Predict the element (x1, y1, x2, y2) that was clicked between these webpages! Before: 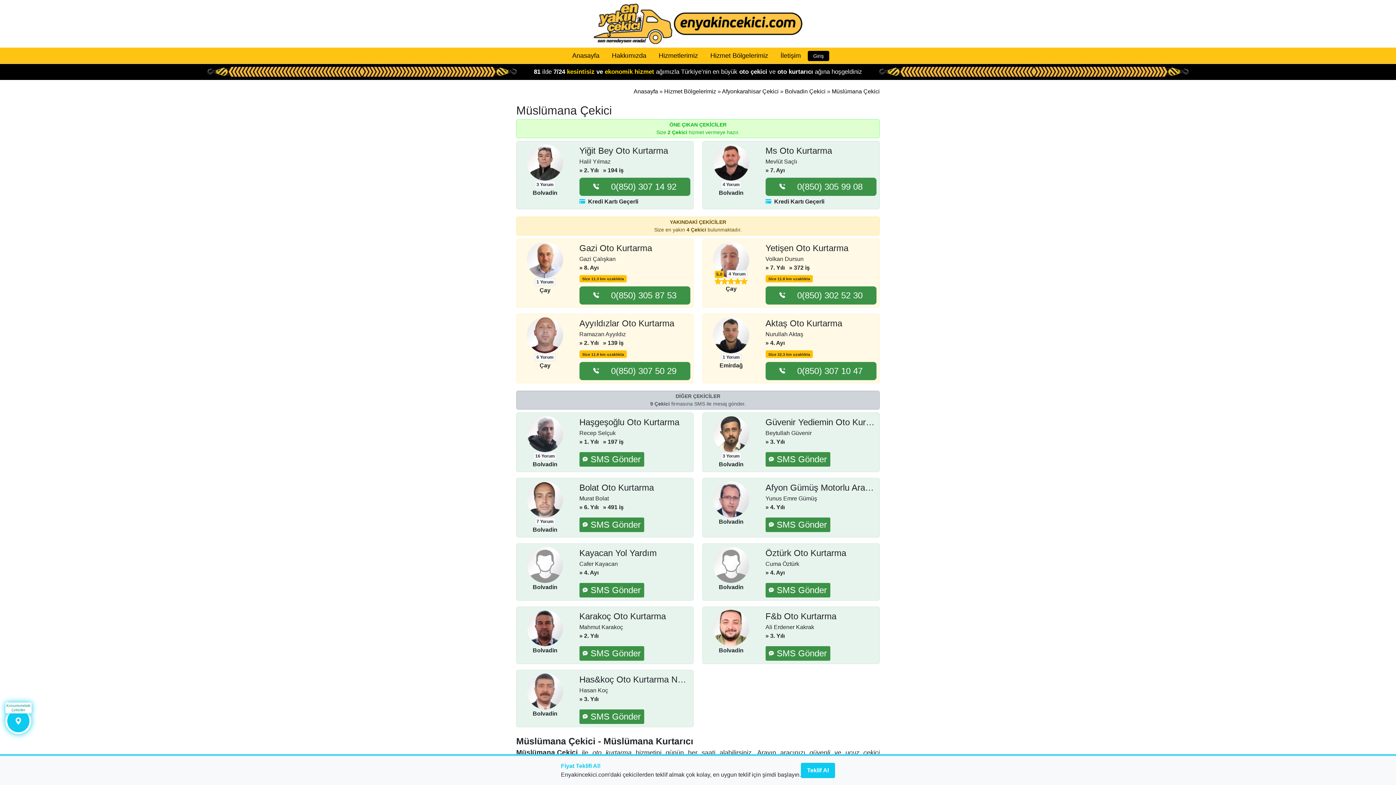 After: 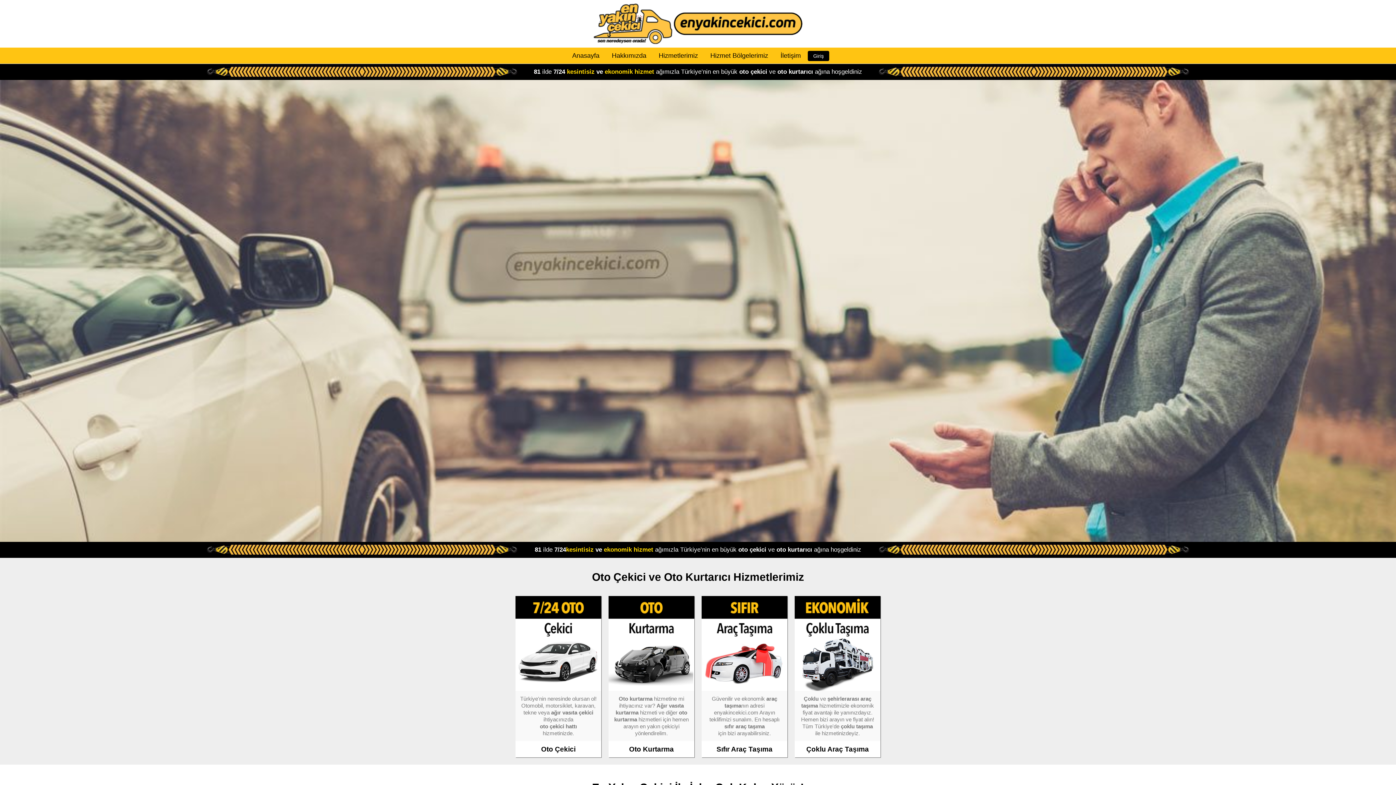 Action: bbox: (633, 88, 658, 94) label: Anasayfa